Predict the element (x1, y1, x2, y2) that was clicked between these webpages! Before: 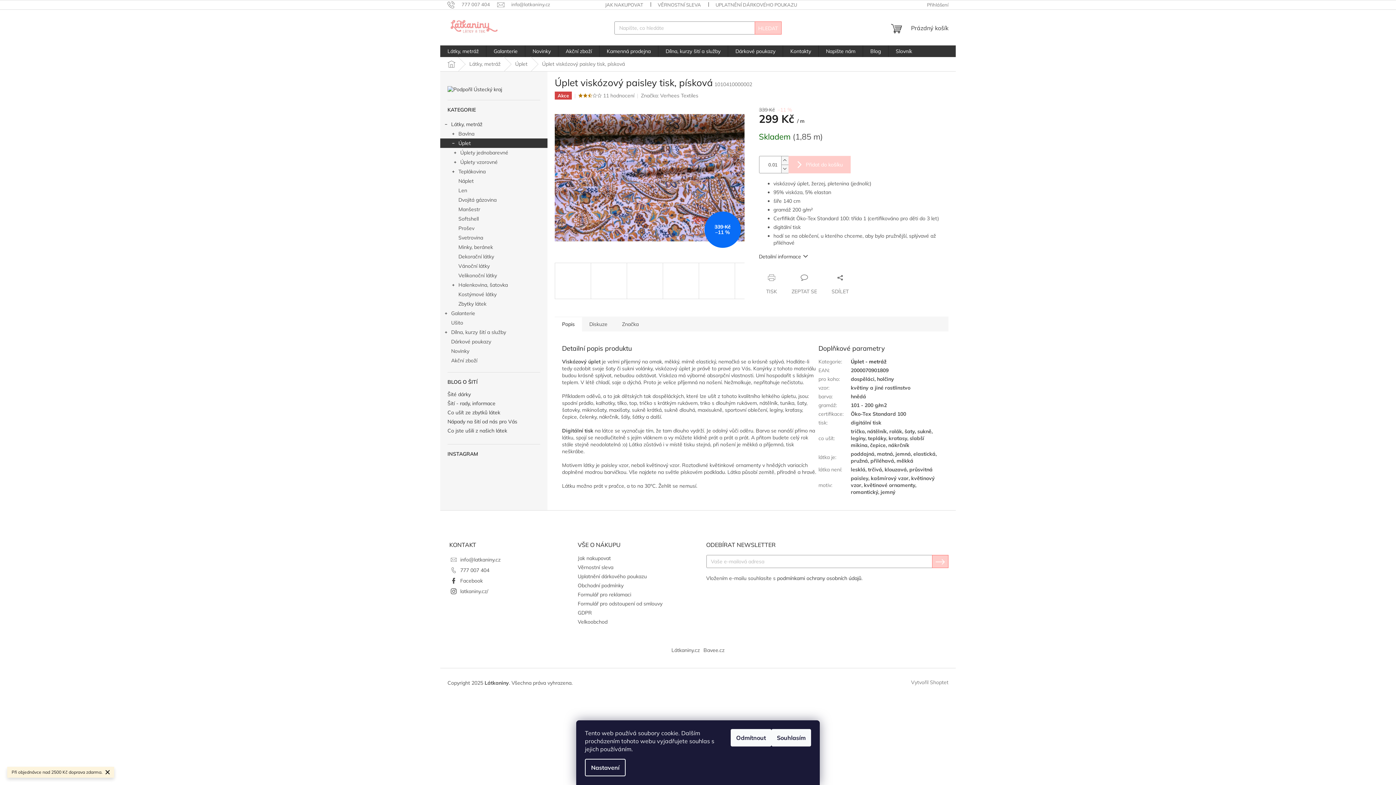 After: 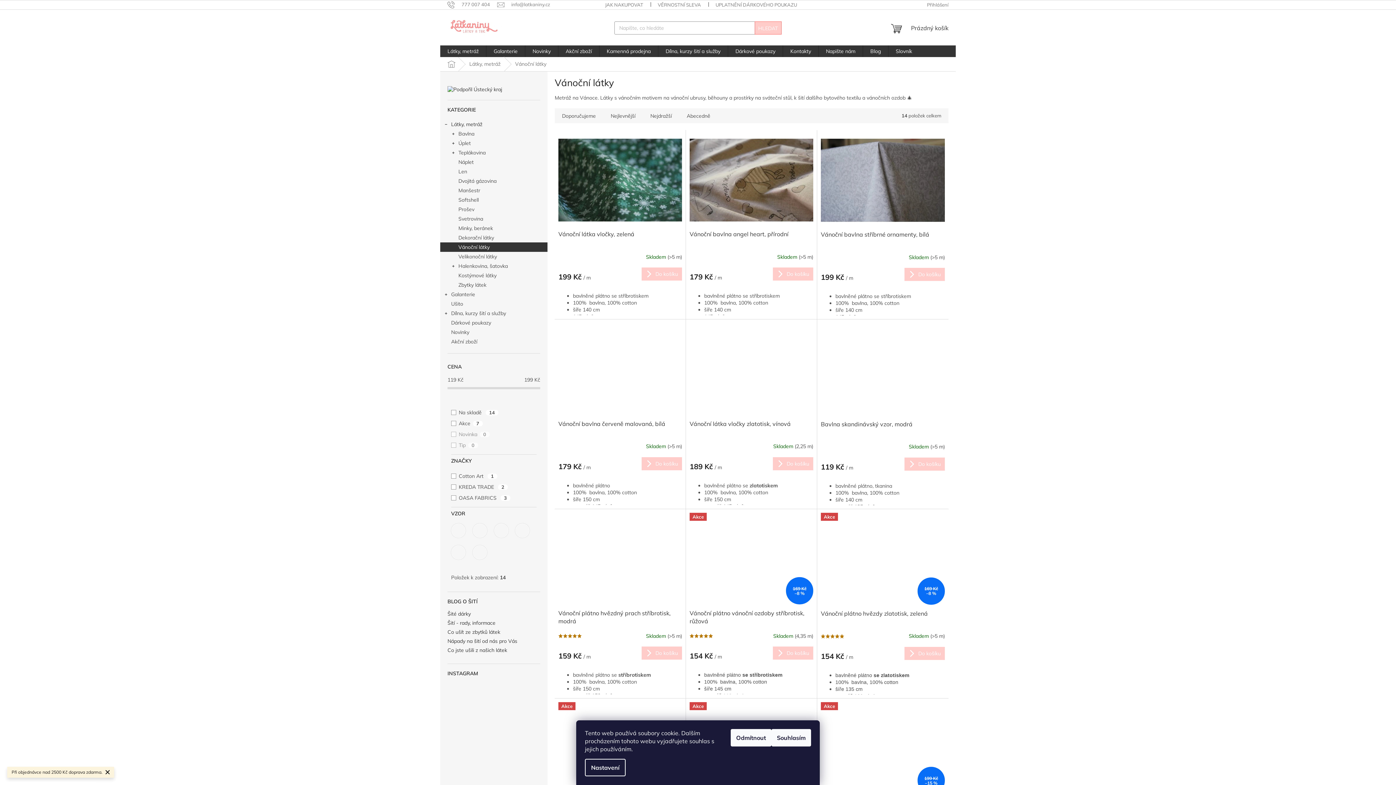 Action: label: Vánoční látky bbox: (440, 261, 547, 270)